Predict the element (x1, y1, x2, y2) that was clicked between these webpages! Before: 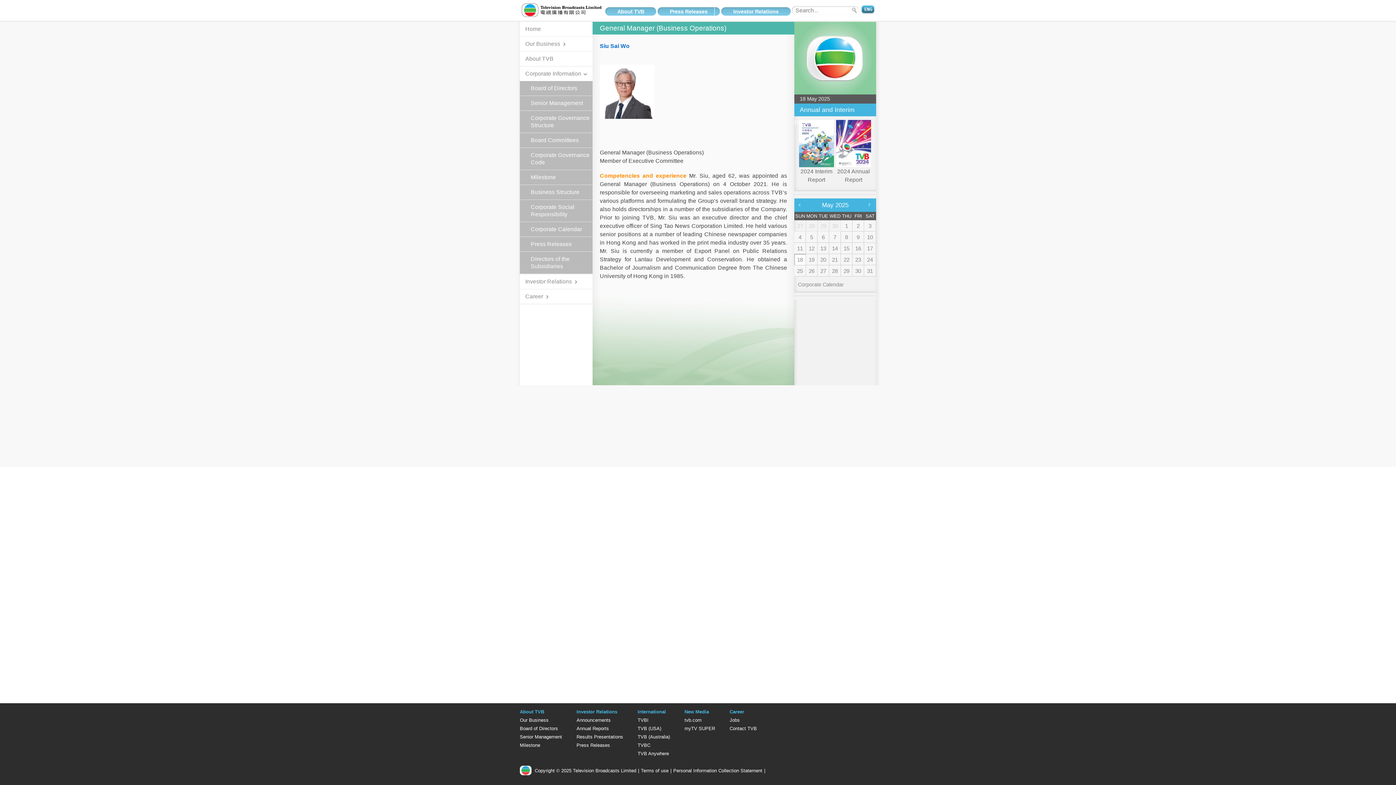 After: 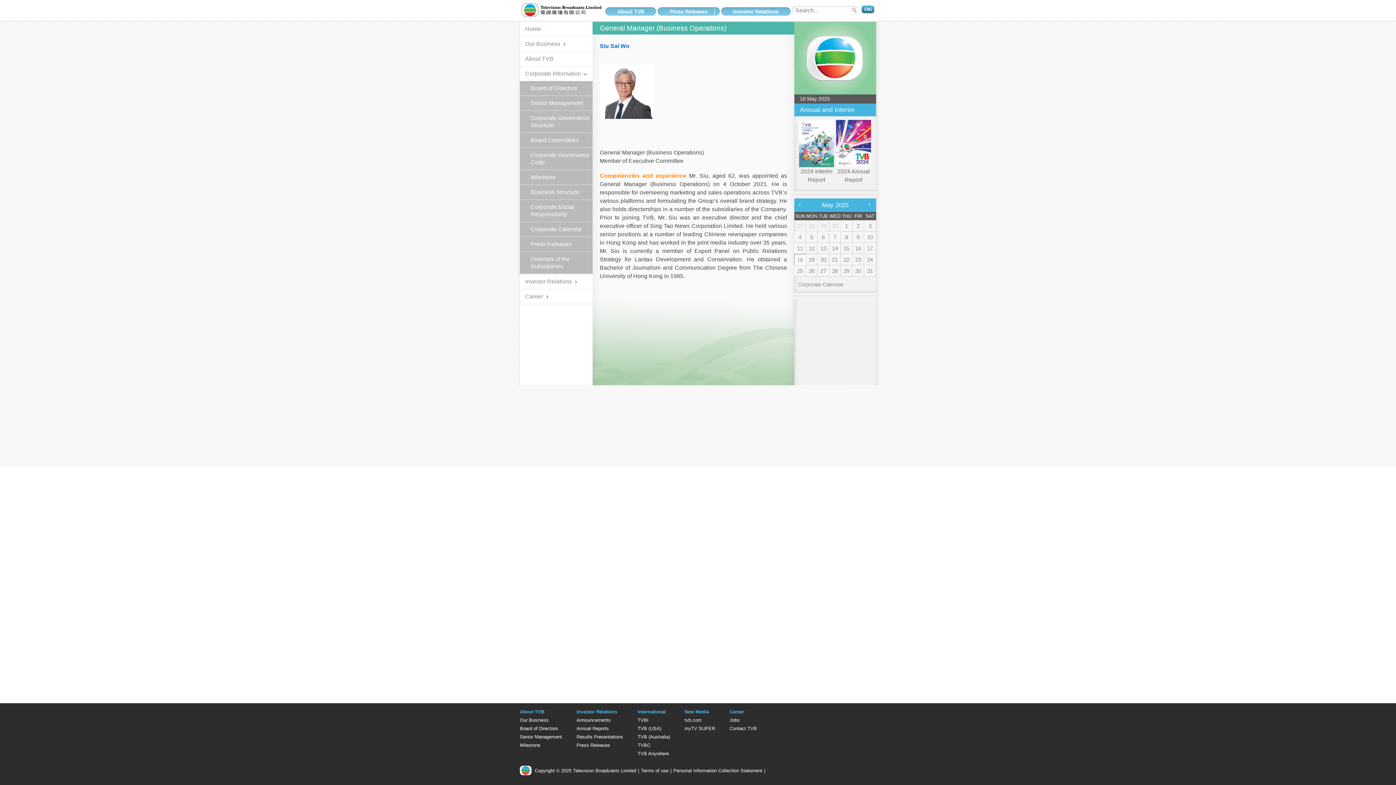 Action: bbox: (794, 254, 806, 265) label: 18